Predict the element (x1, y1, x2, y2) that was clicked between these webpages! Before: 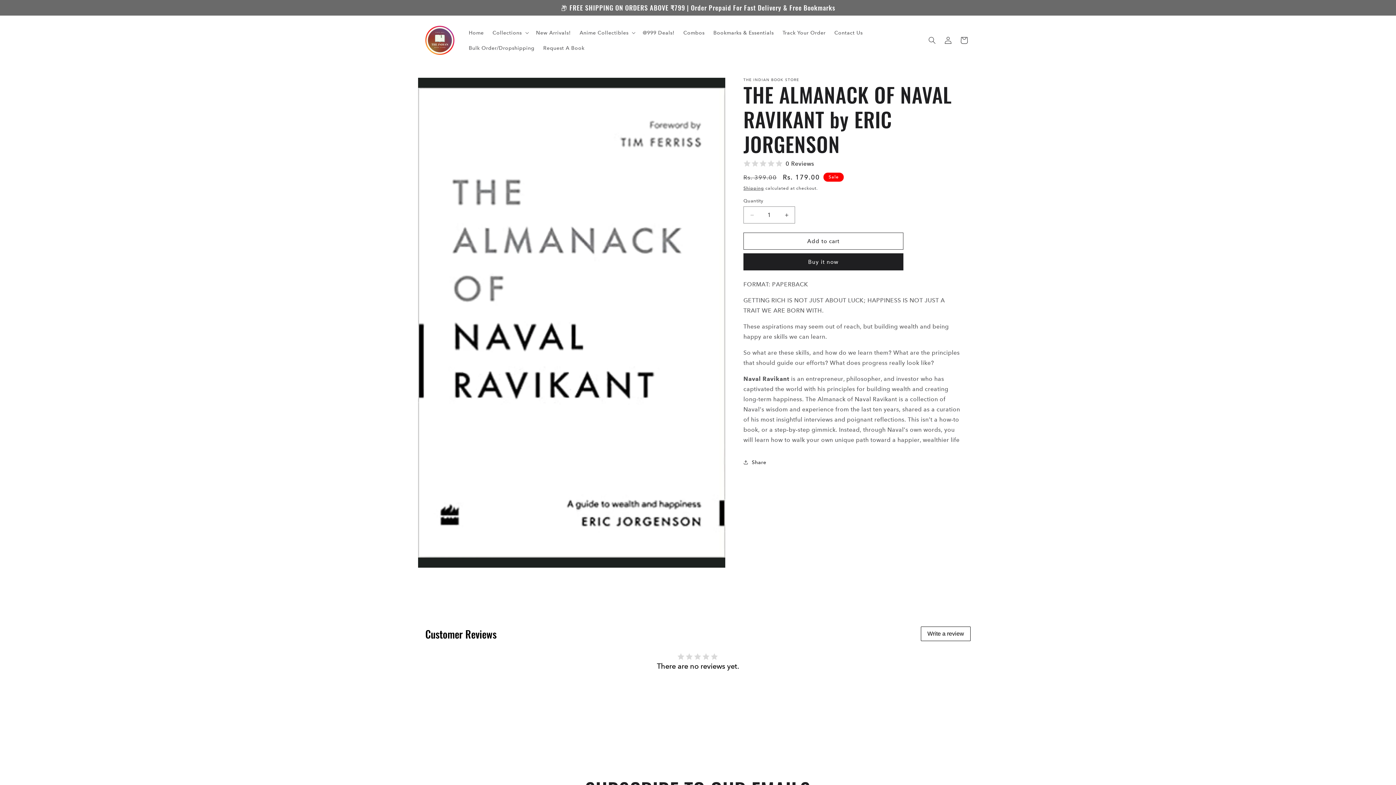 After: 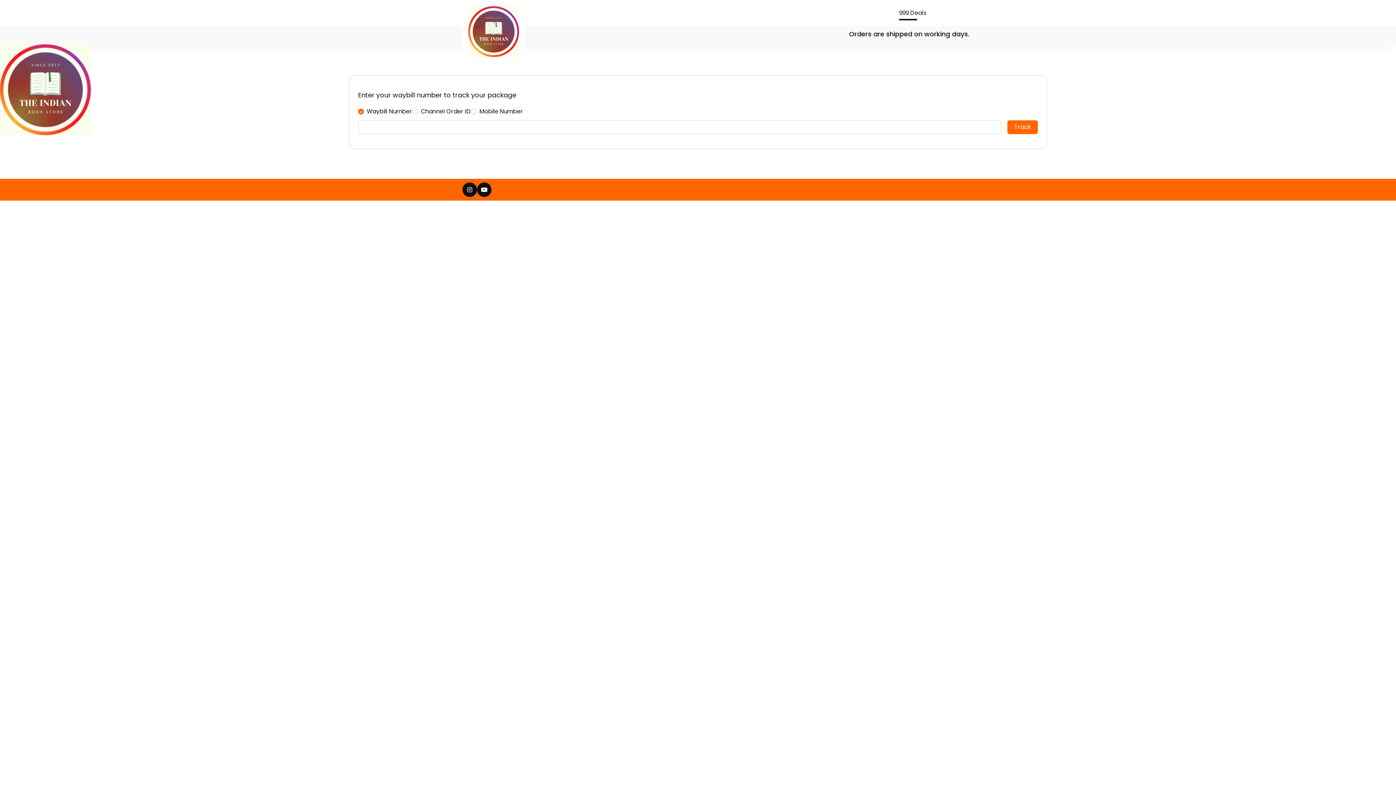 Action: label: Track Your Order bbox: (778, 24, 830, 40)